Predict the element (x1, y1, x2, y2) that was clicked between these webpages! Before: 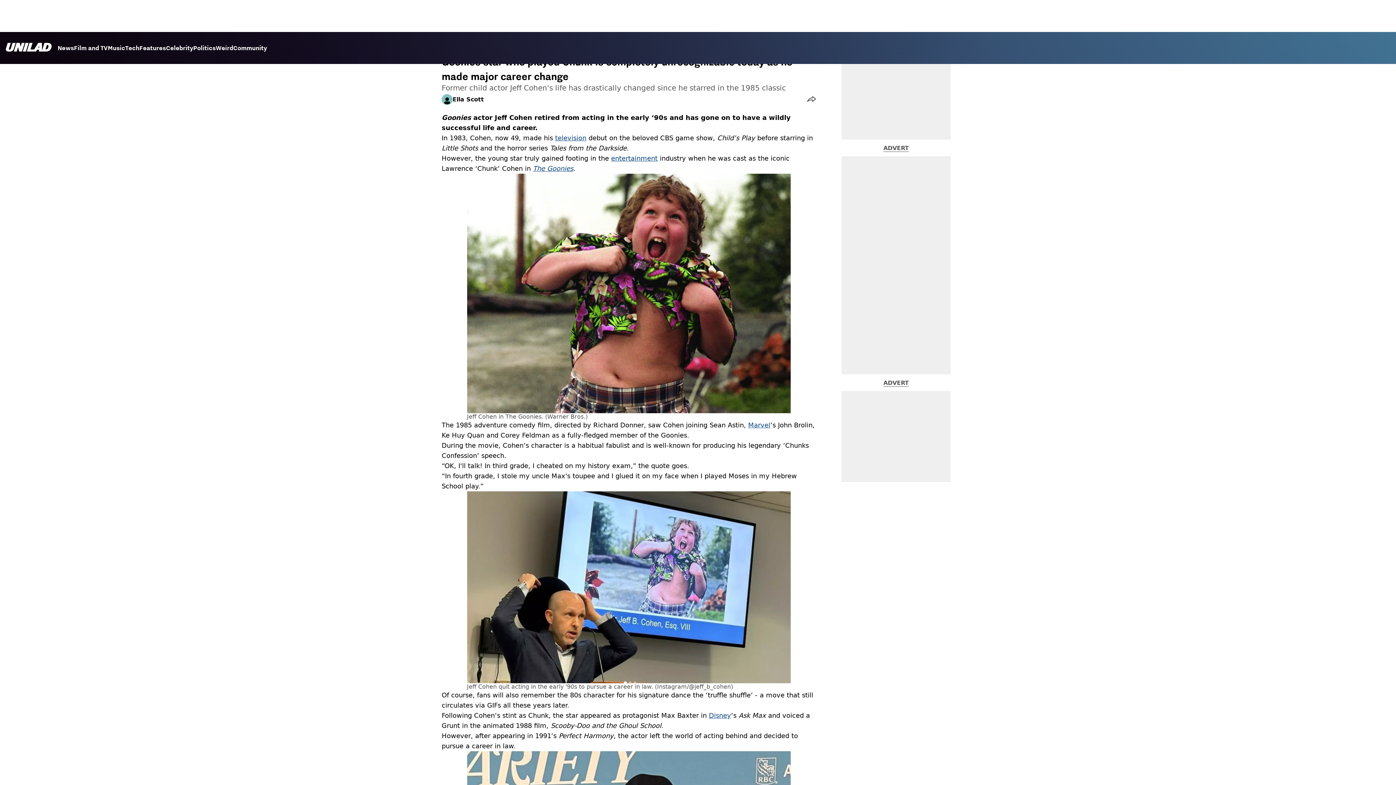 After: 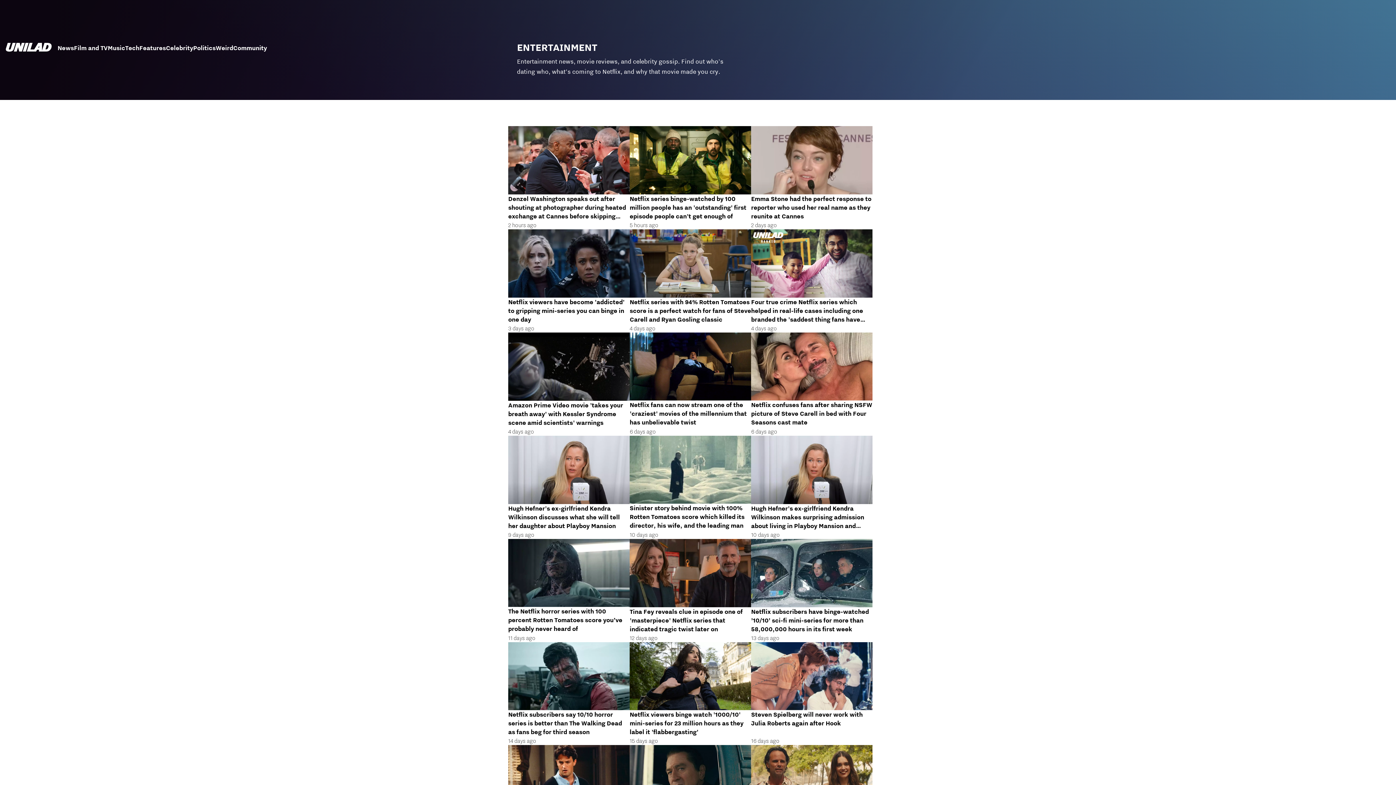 Action: bbox: (611, 154, 657, 162) label: entertainment